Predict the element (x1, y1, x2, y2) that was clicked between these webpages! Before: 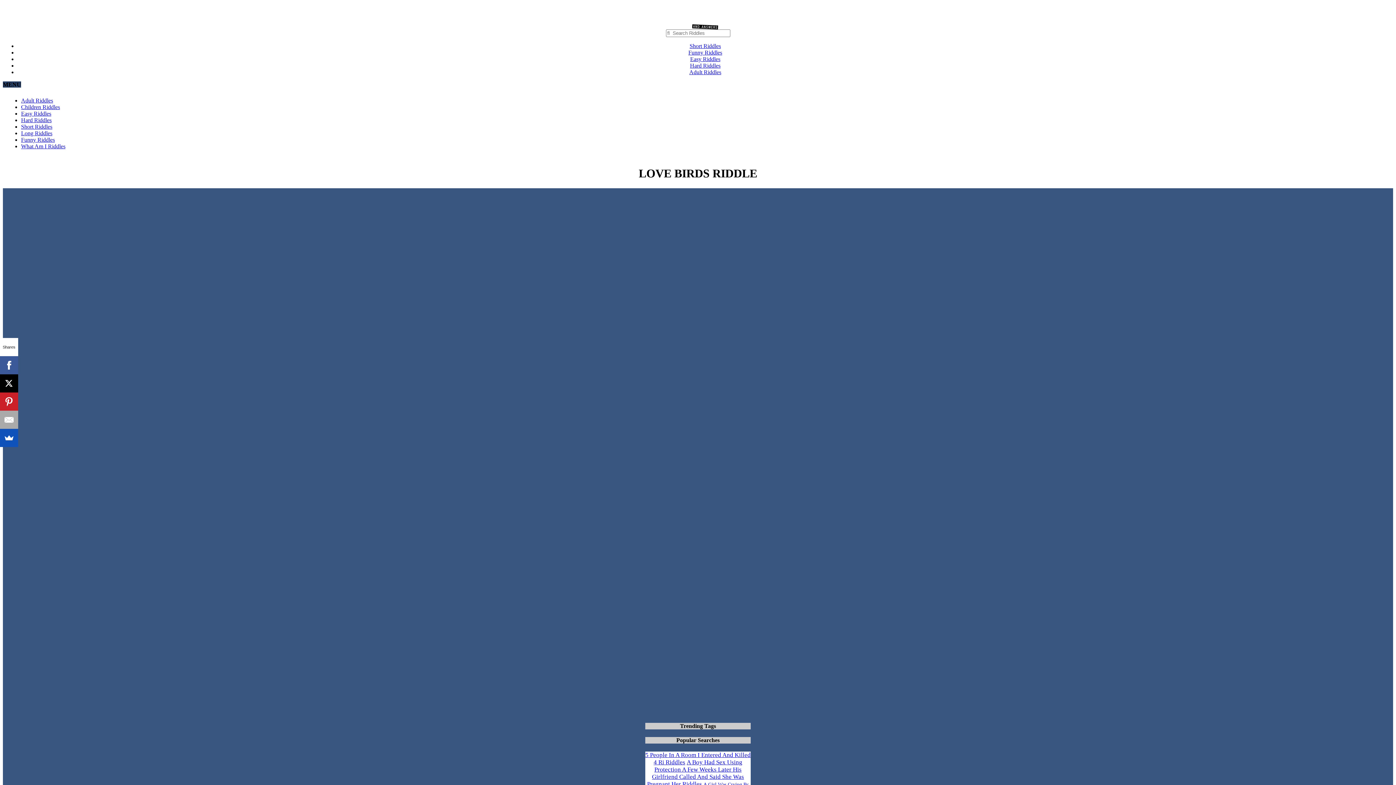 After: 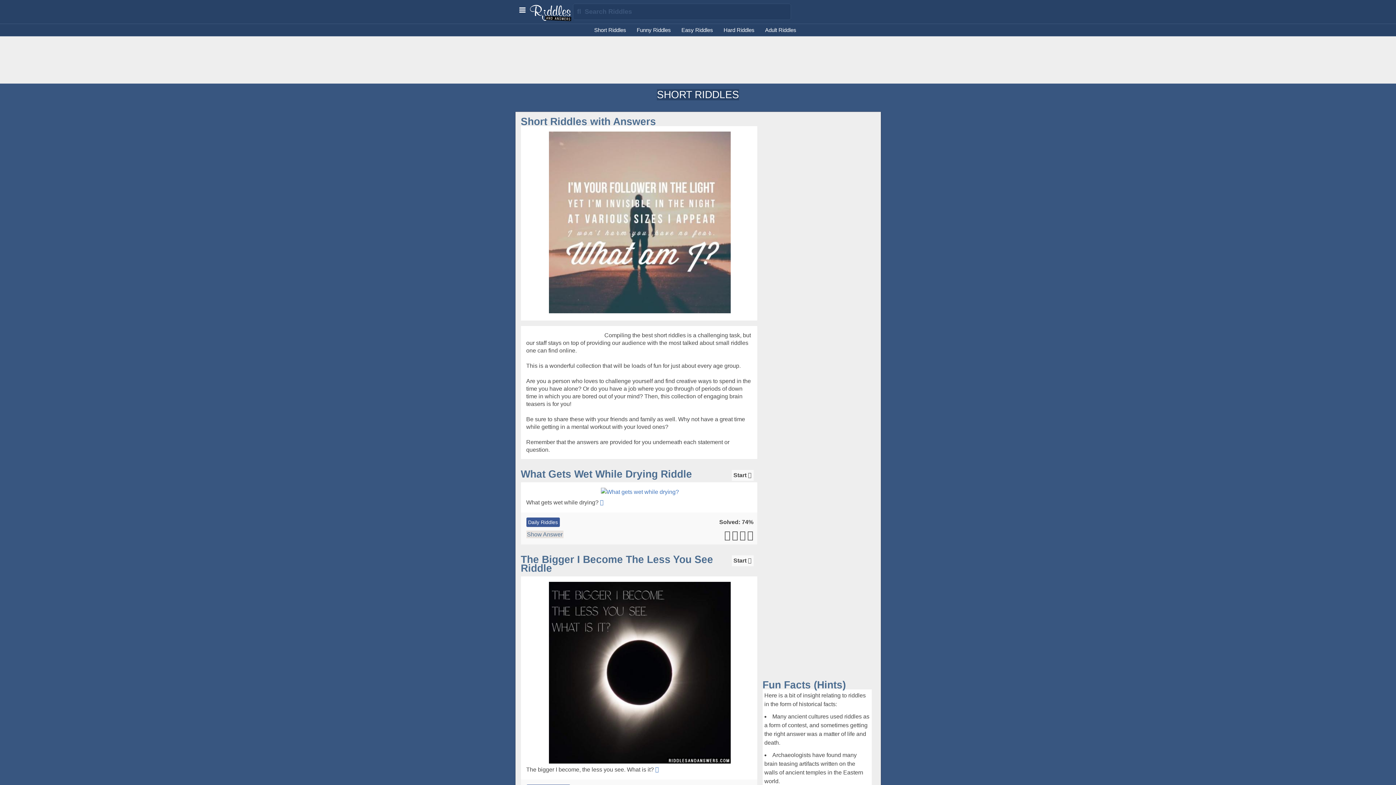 Action: label: Short Riddles bbox: (689, 42, 721, 49)